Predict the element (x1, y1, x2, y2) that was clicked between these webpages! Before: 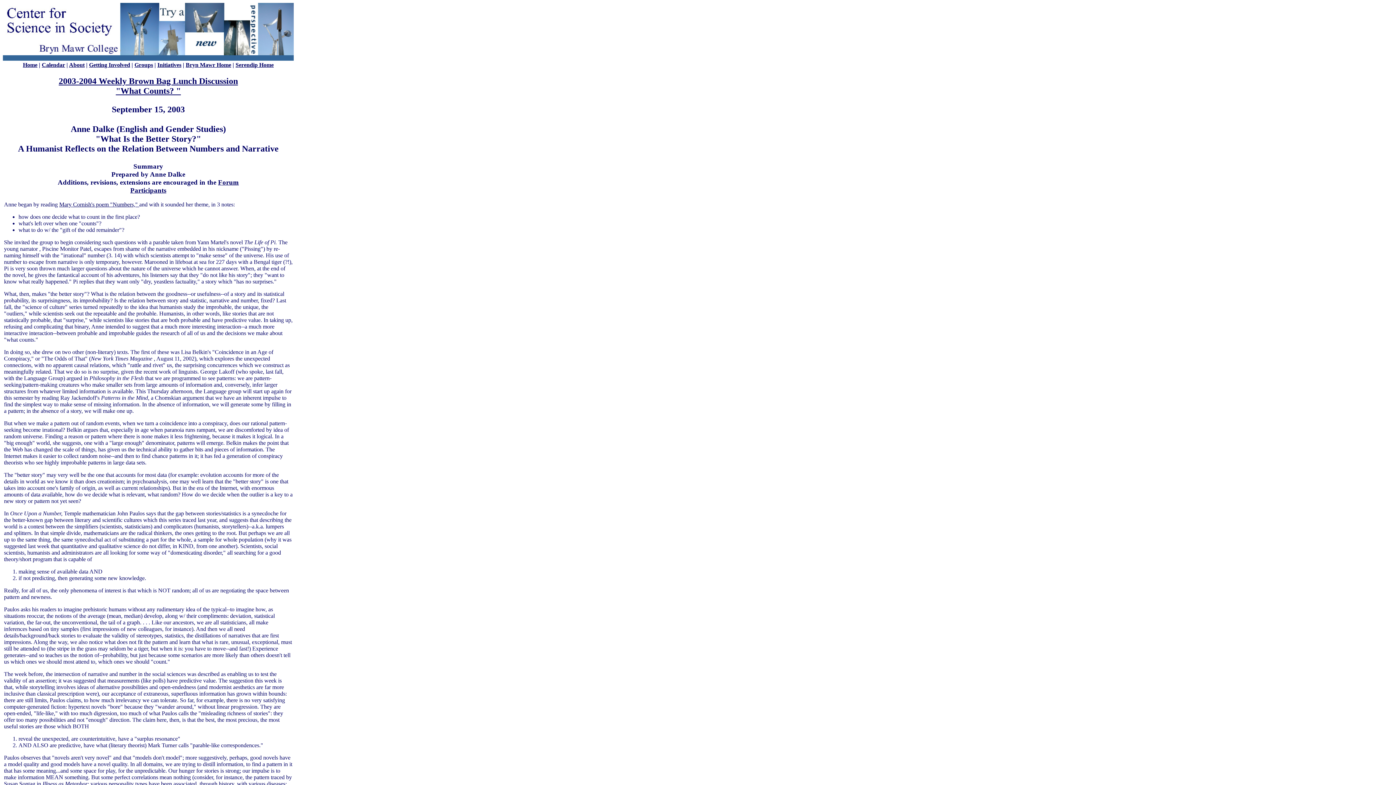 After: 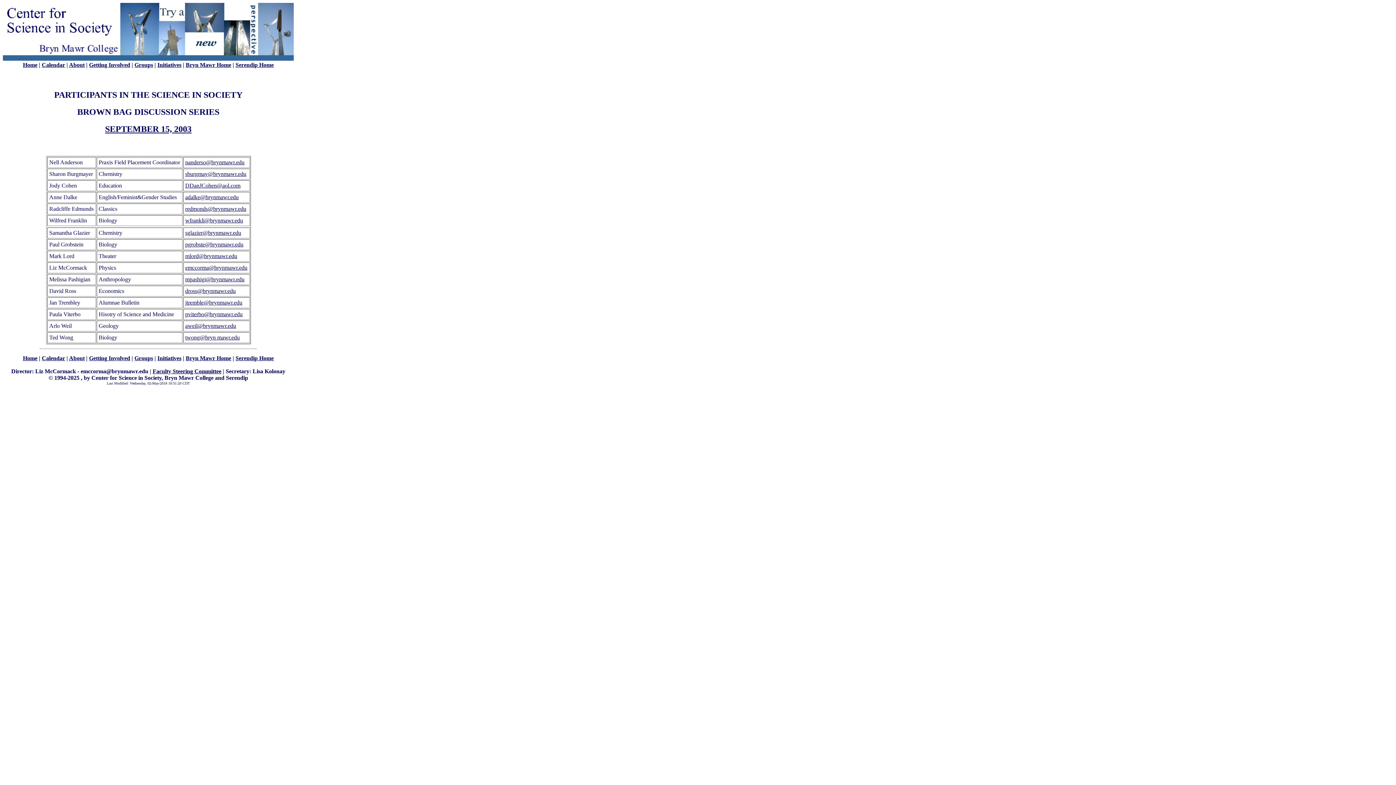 Action: bbox: (130, 186, 166, 194) label: Participants